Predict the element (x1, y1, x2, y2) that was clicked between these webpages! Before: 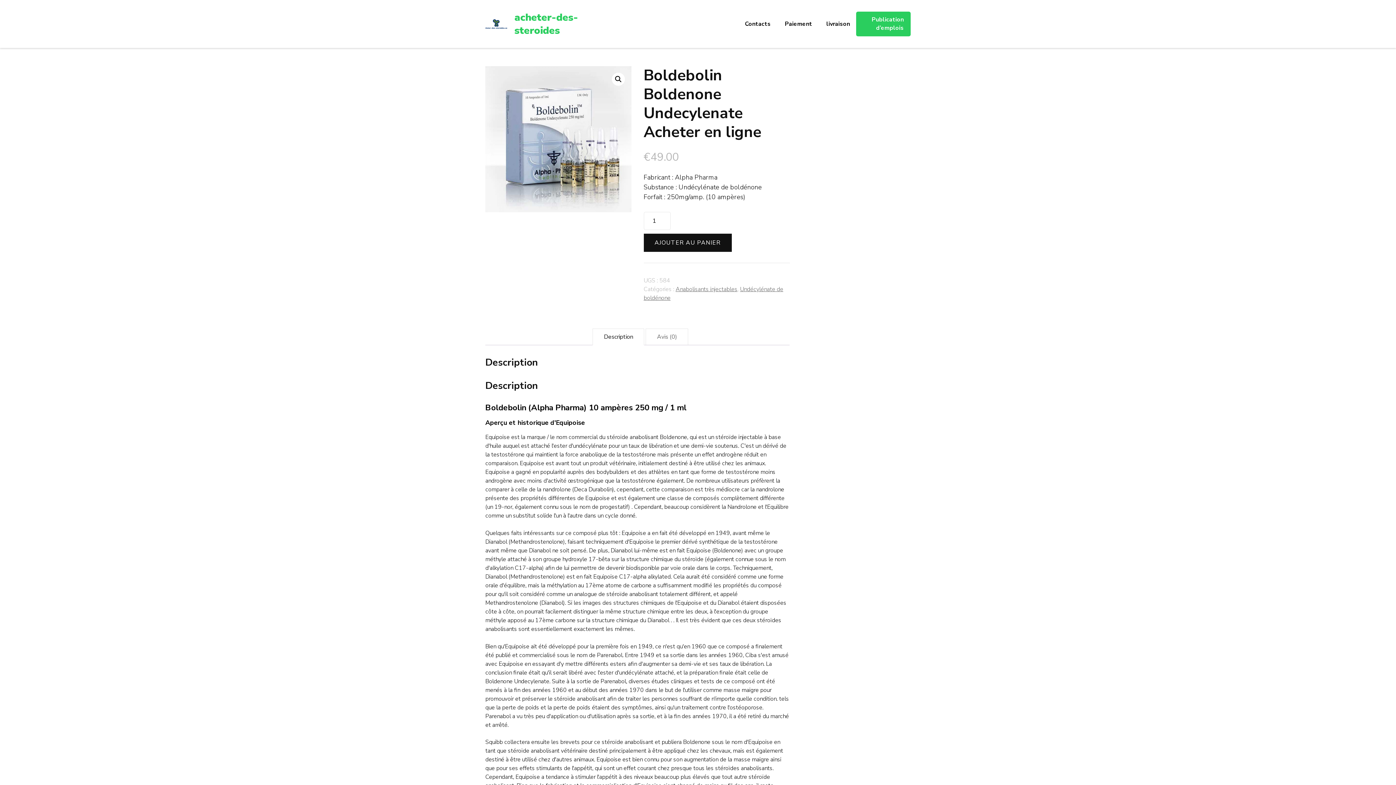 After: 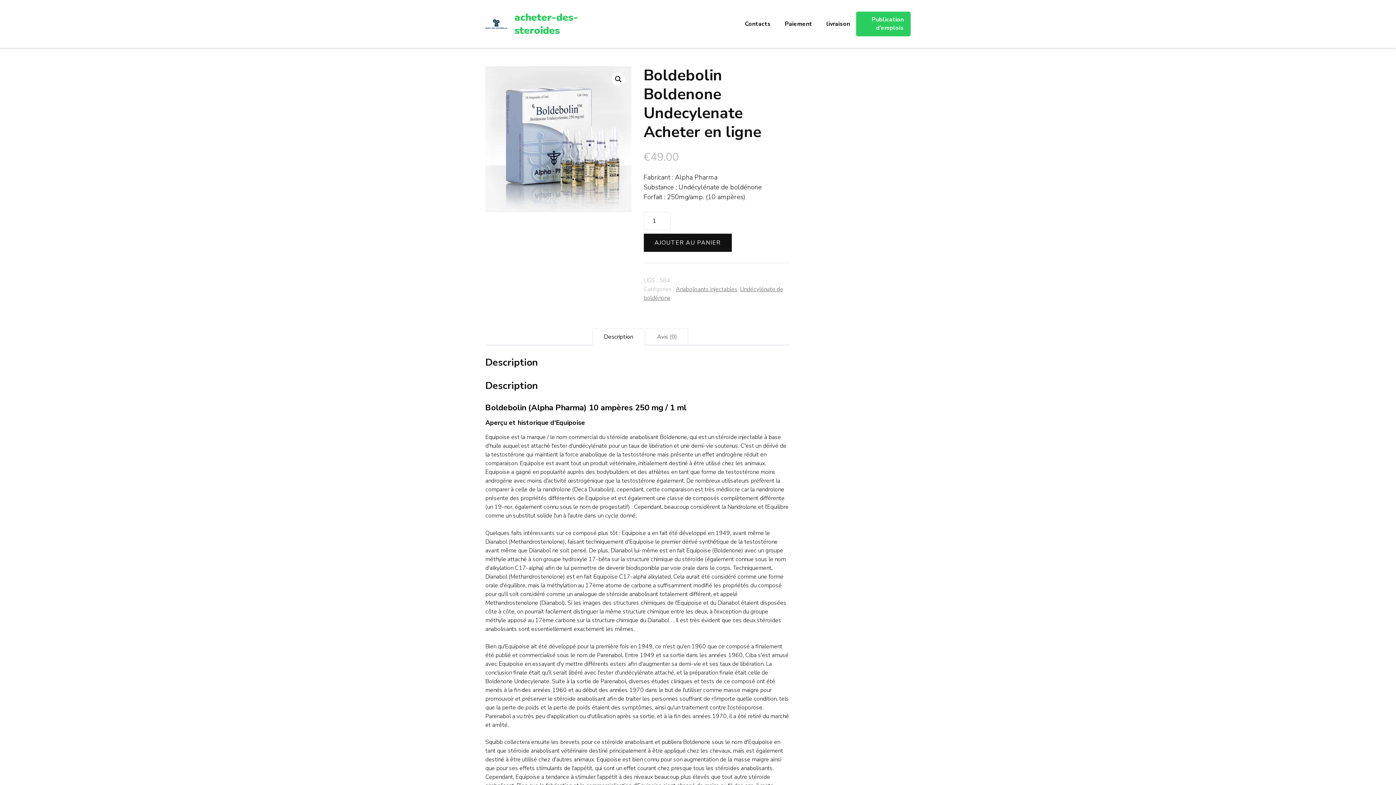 Action: bbox: (593, 329, 644, 345) label: Description